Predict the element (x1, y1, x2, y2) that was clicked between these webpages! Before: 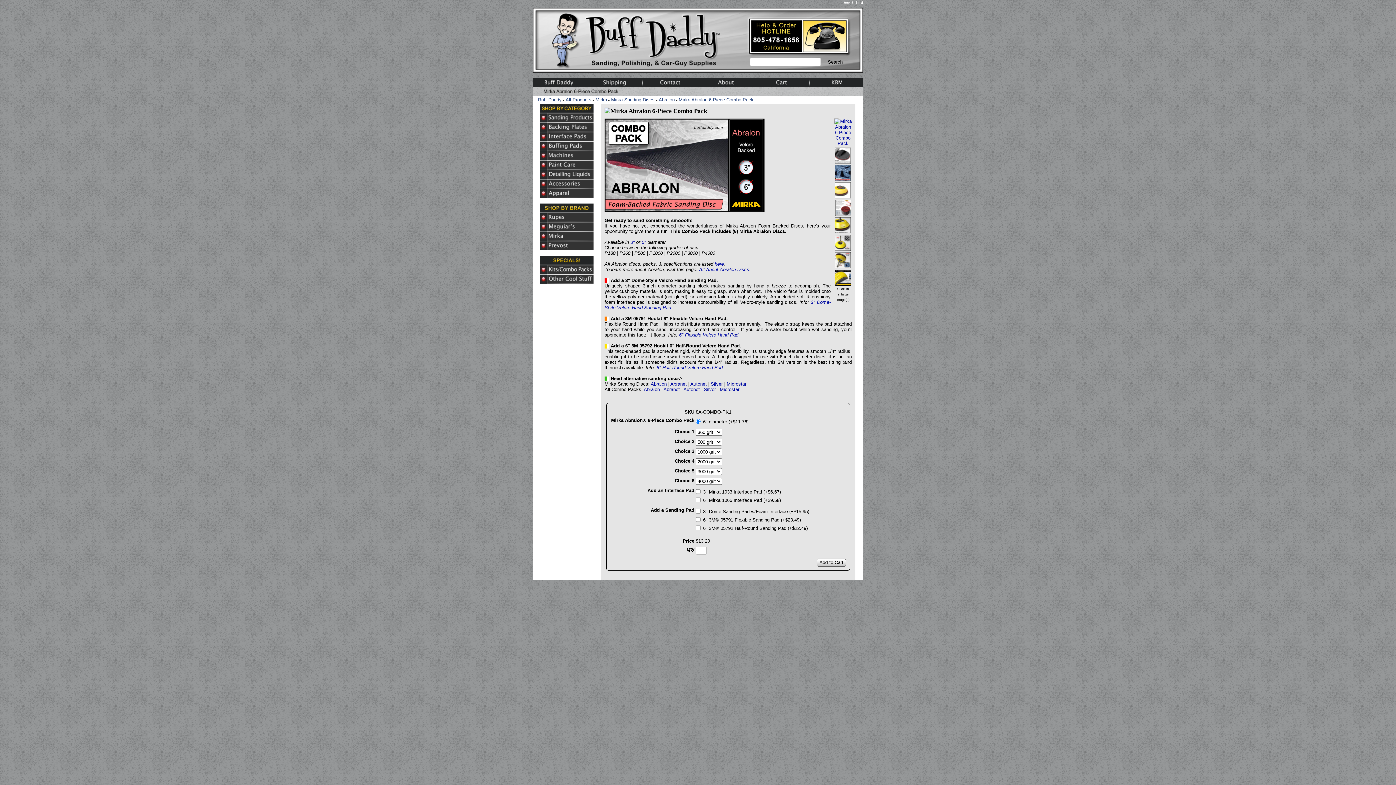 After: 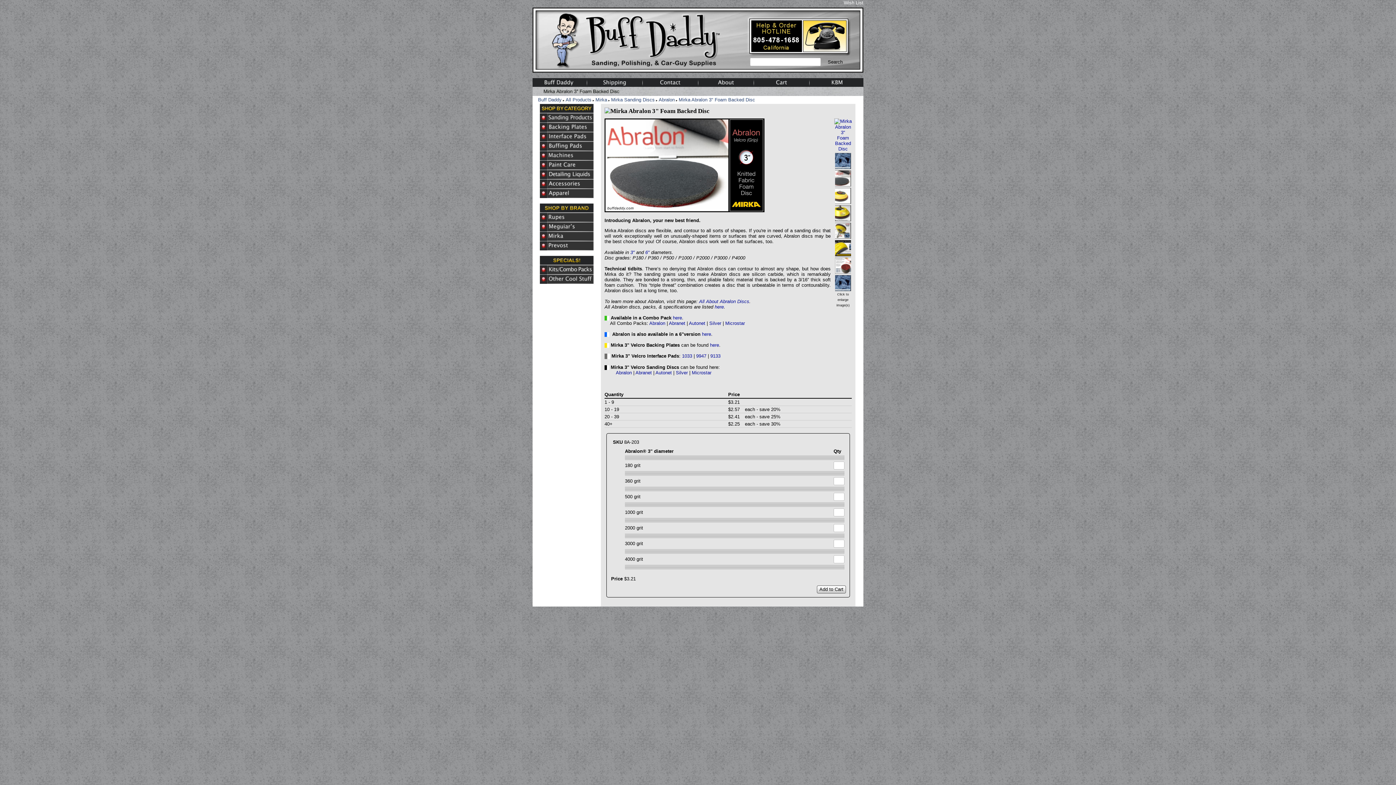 Action: label: Abralon bbox: (650, 381, 666, 387)